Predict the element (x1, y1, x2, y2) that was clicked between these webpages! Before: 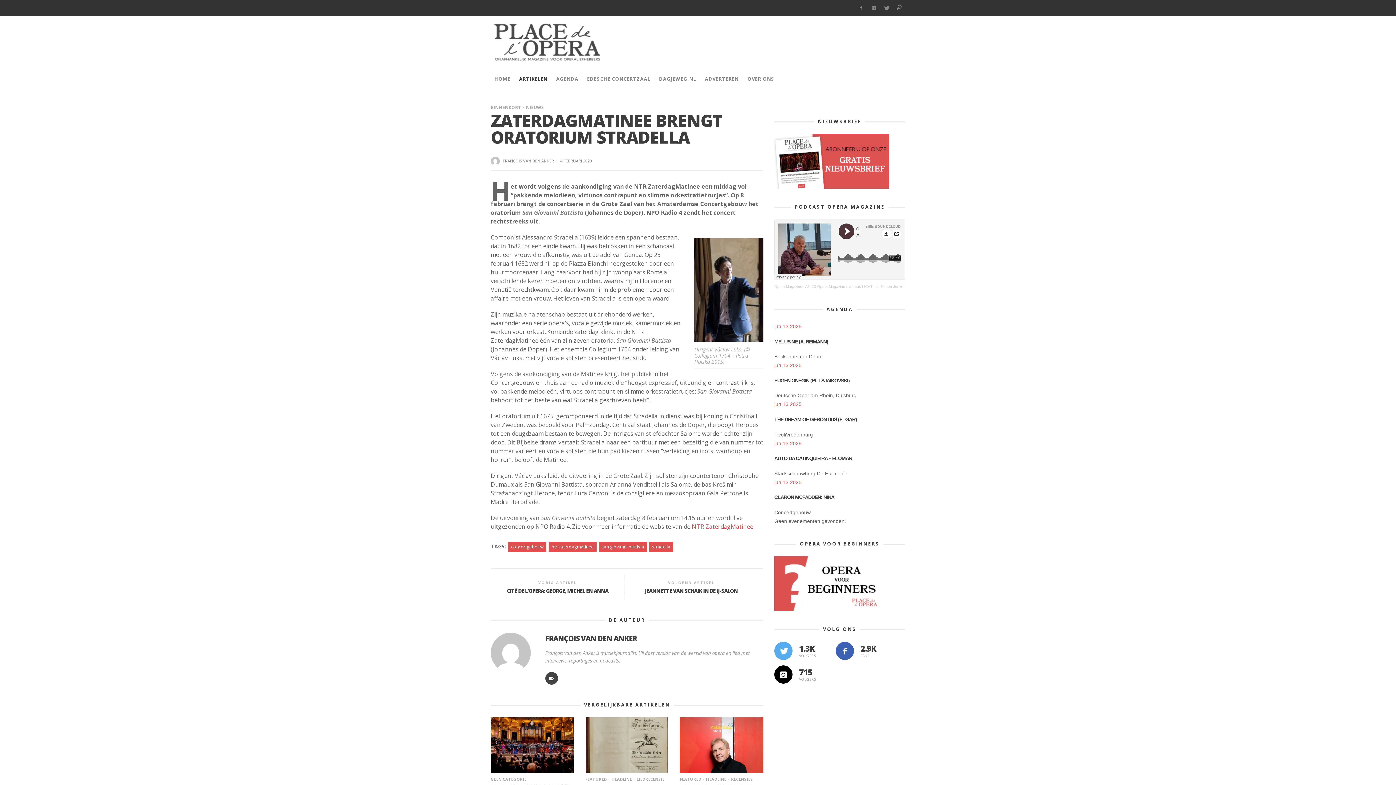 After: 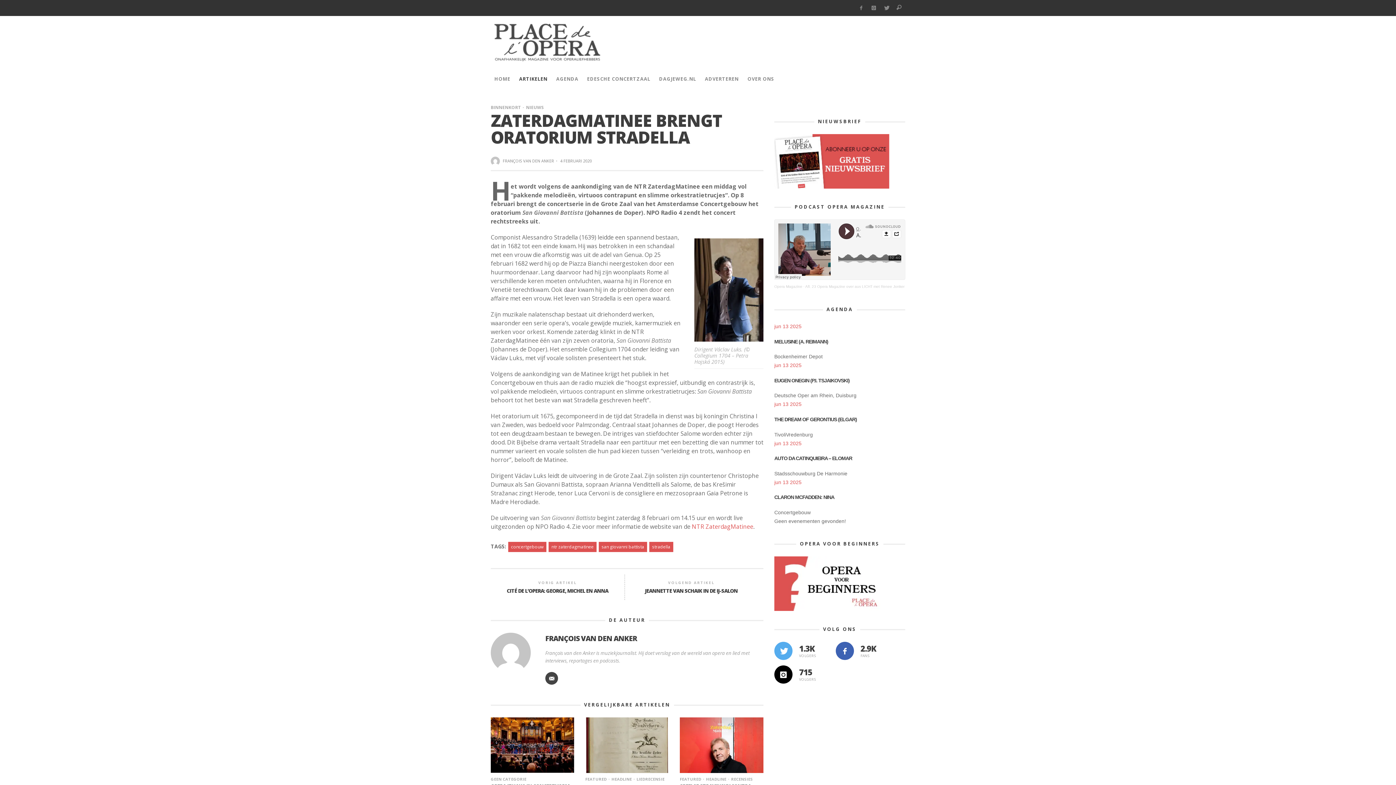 Action: bbox: (774, 284, 802, 288) label: Opera Magazine